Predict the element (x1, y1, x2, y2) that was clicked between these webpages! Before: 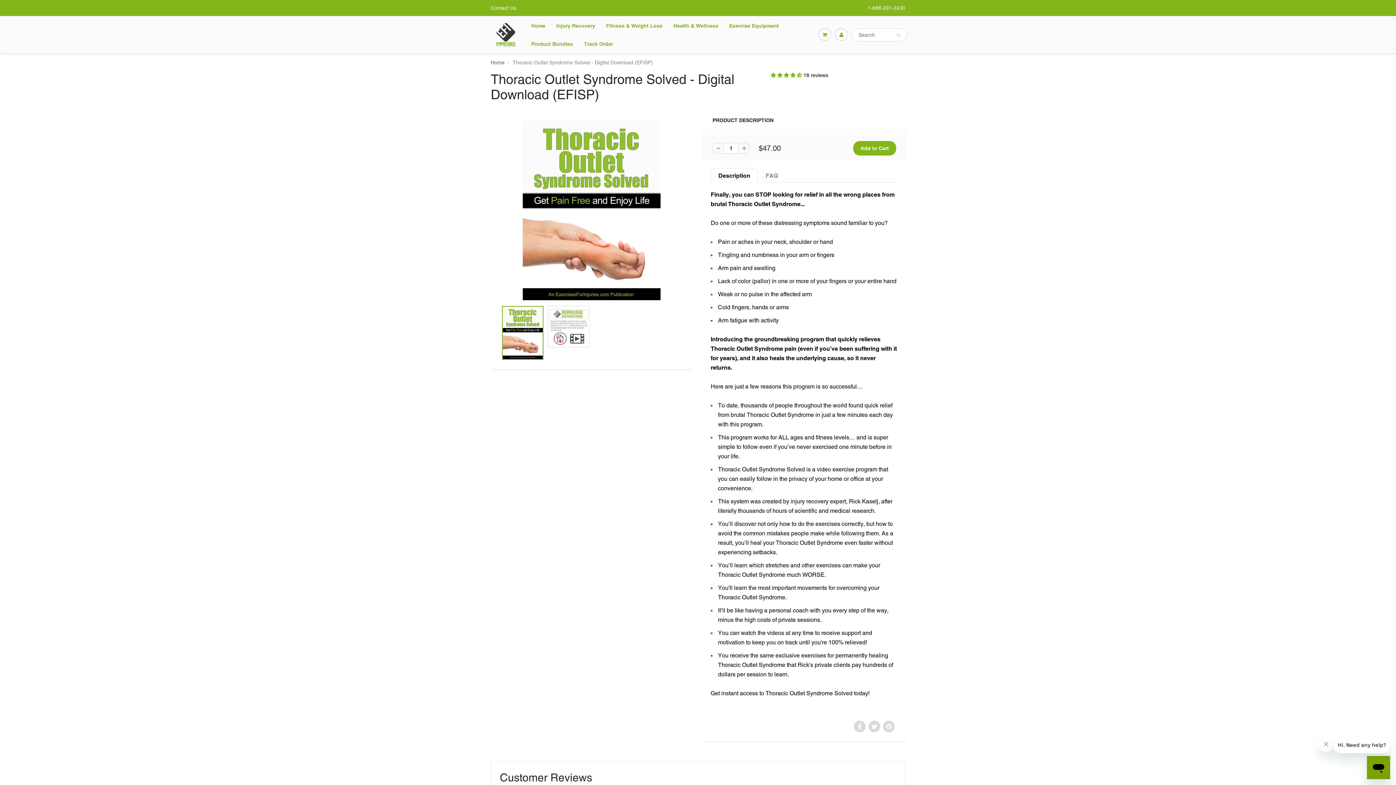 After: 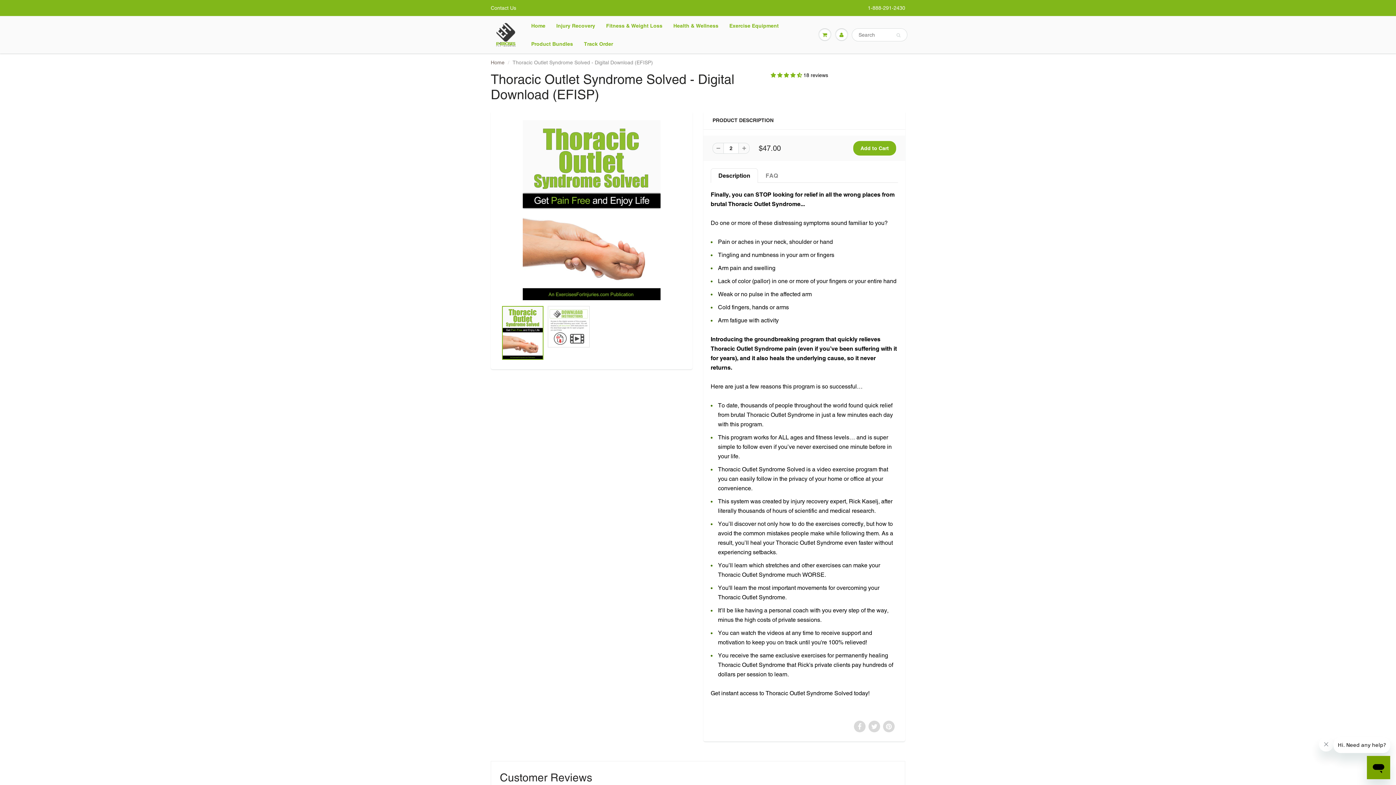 Action: bbox: (738, 142, 749, 153)